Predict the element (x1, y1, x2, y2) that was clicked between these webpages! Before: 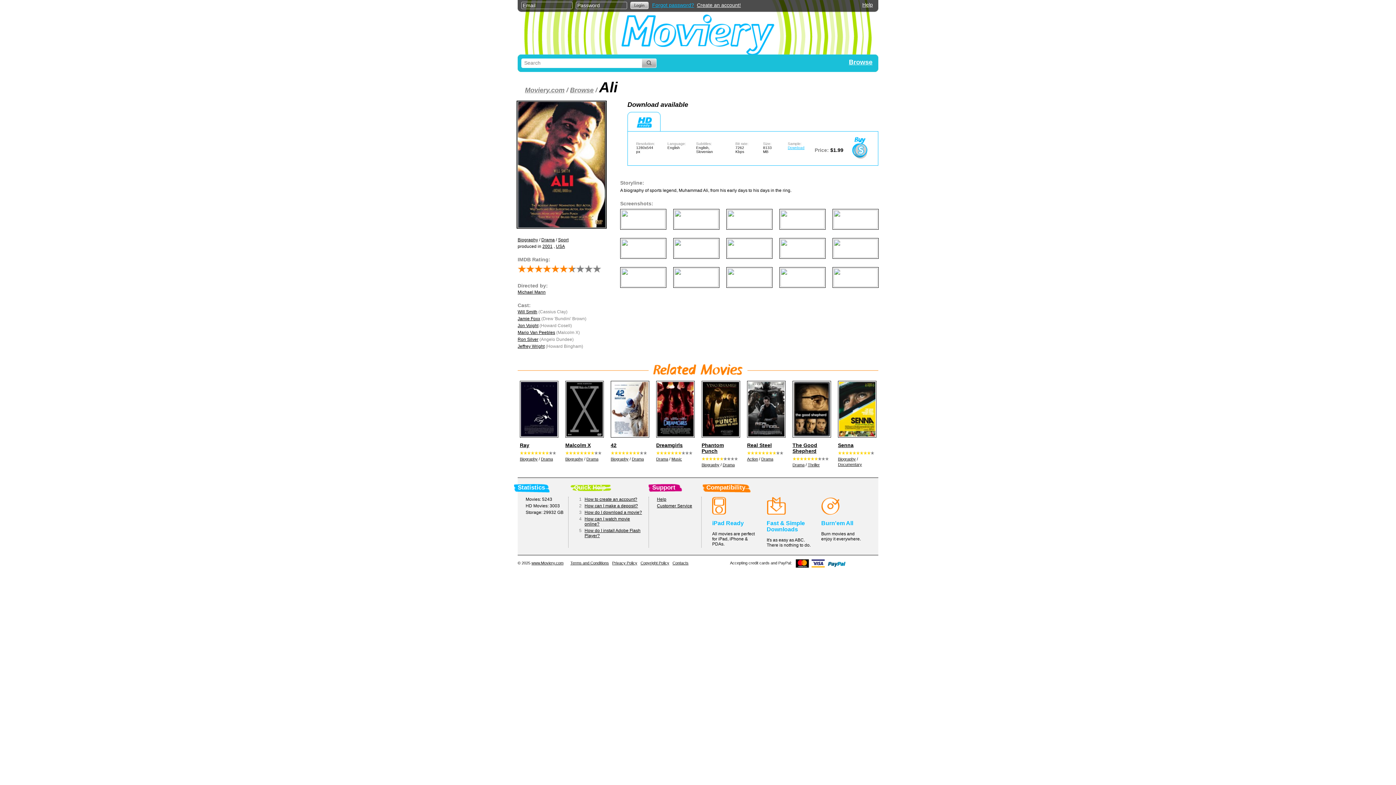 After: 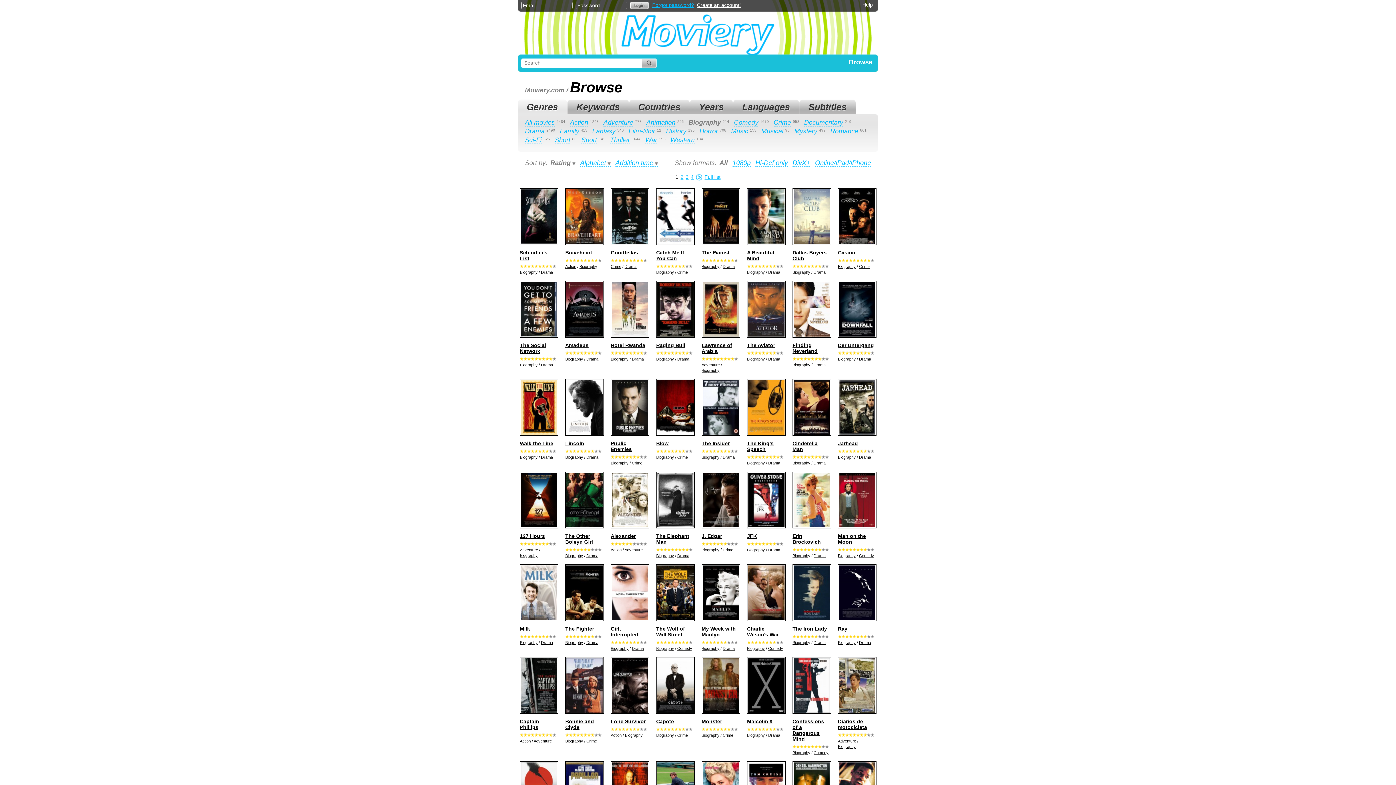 Action: label: Biography bbox: (610, 457, 628, 461)